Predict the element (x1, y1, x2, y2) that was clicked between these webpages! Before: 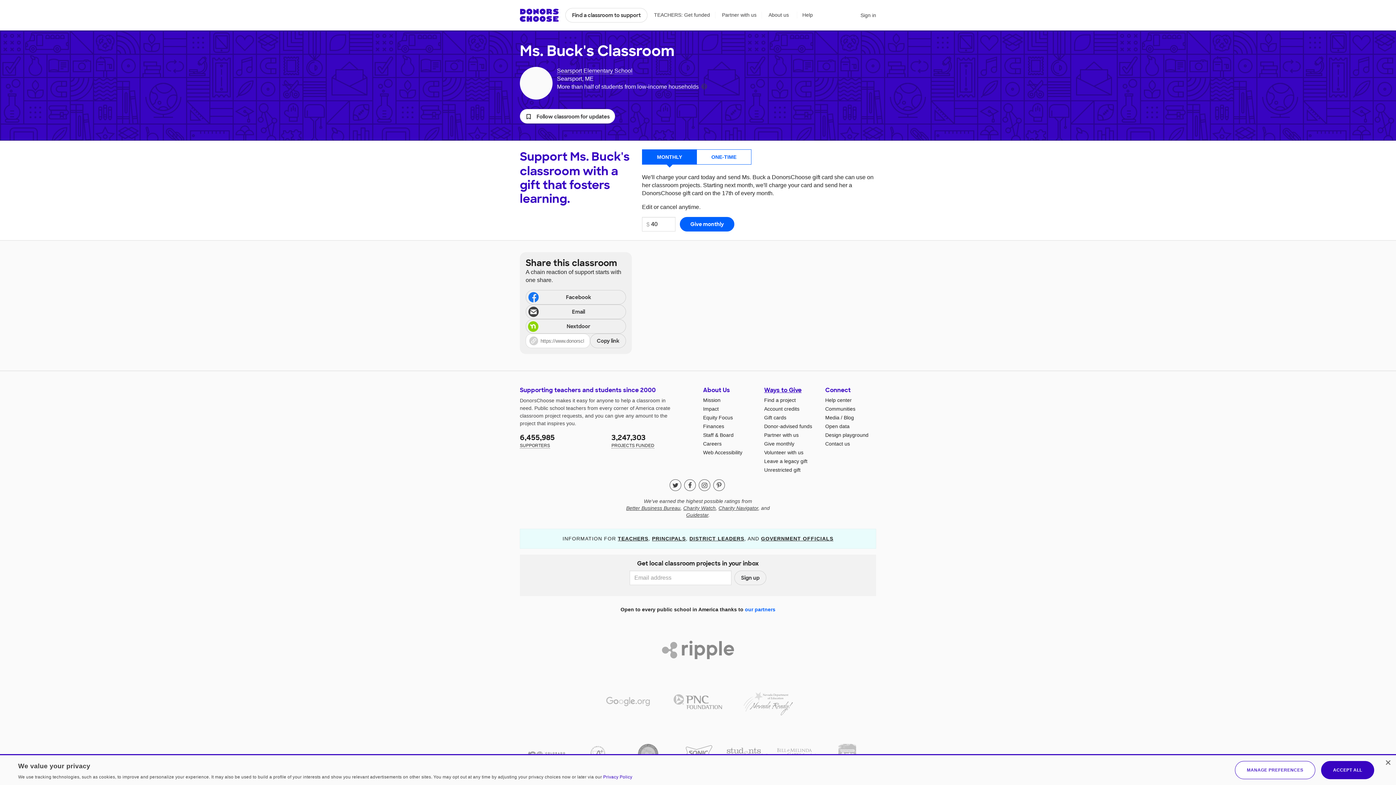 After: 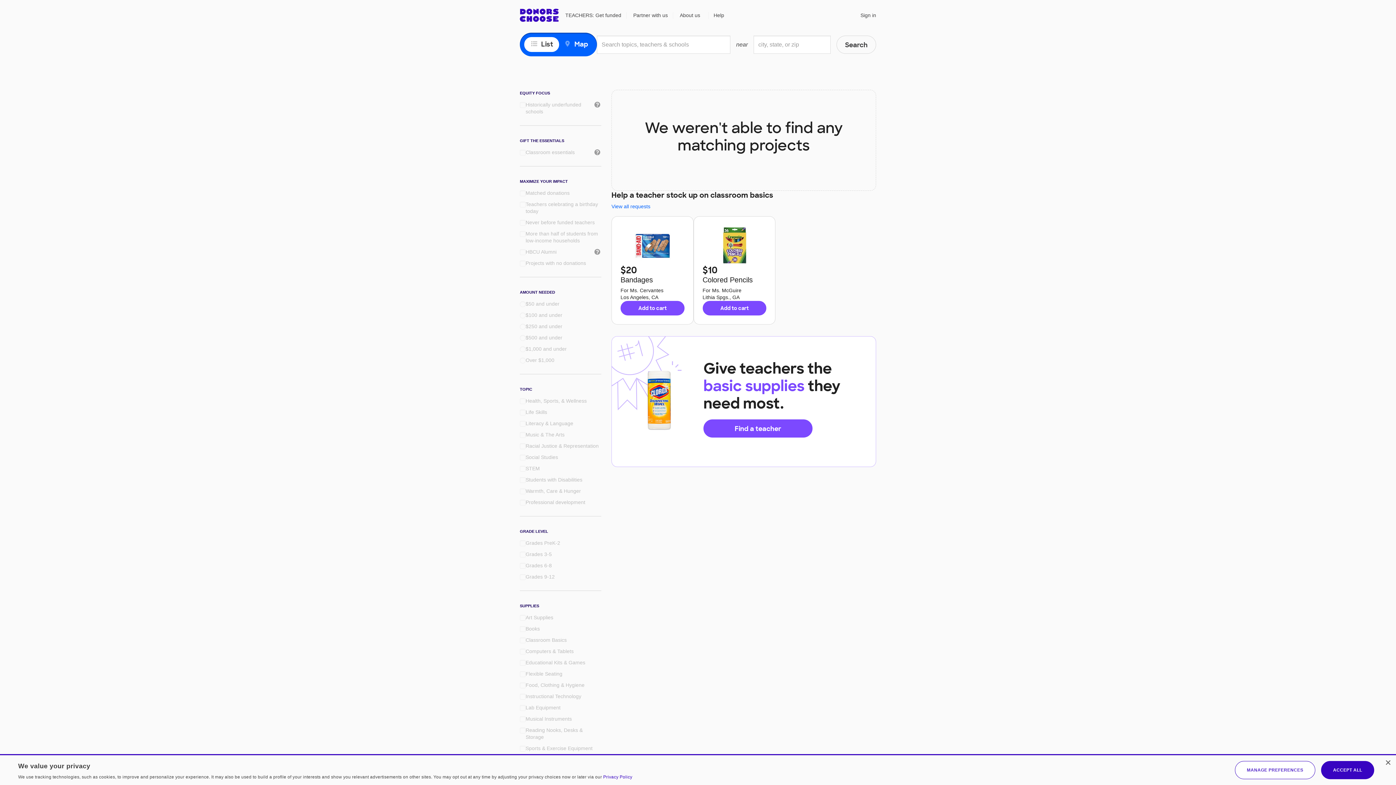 Action: bbox: (565, 8, 647, 22) label: Find a classroom to support